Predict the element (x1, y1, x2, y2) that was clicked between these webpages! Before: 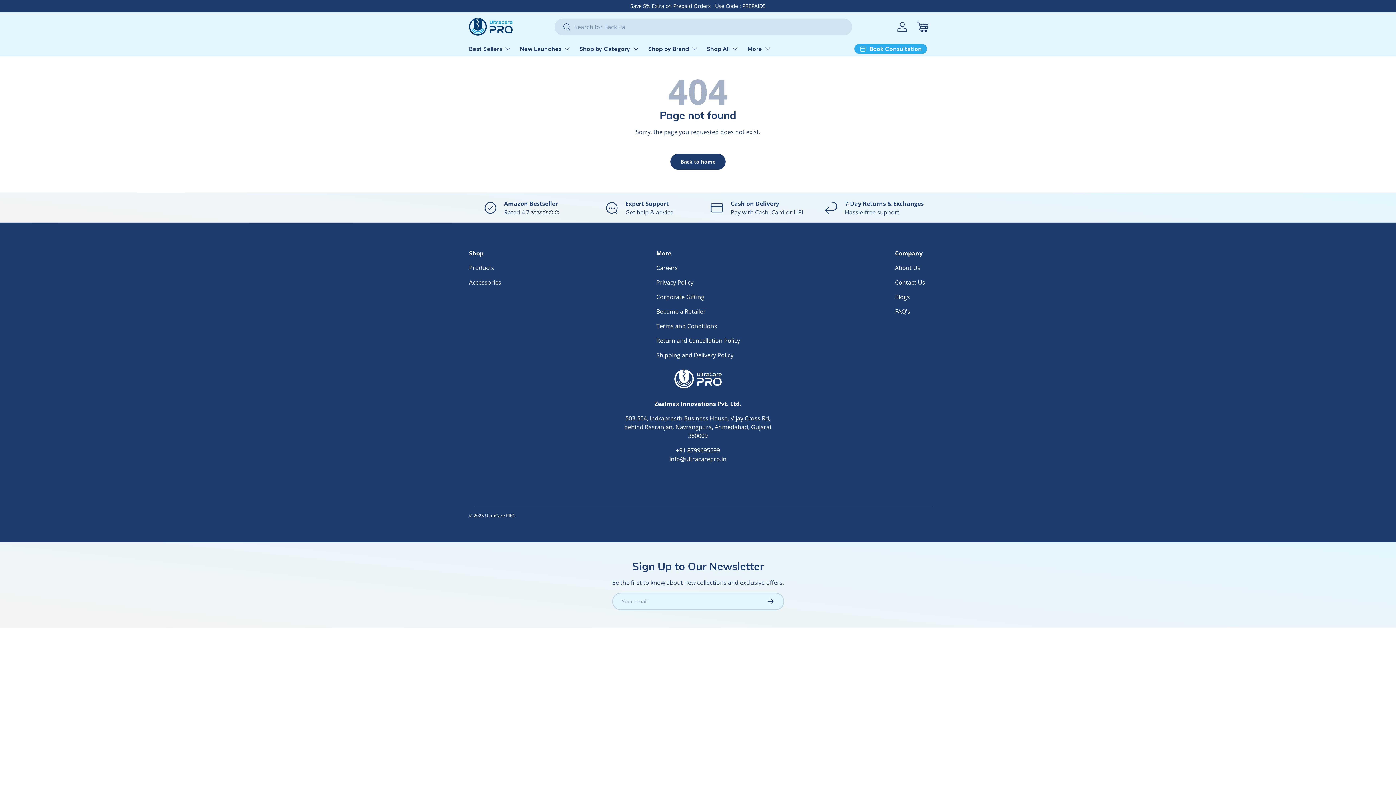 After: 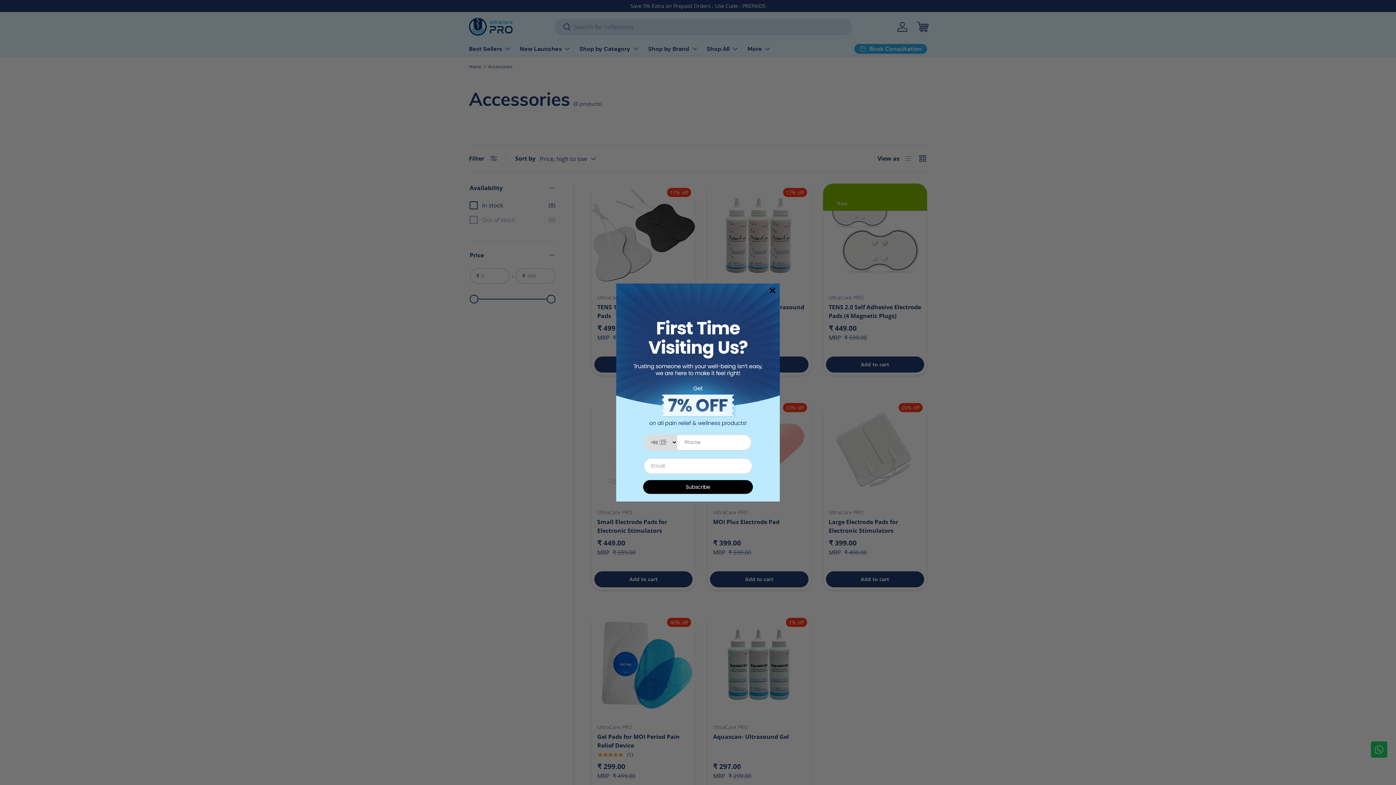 Action: label: Accessories bbox: (469, 278, 501, 286)